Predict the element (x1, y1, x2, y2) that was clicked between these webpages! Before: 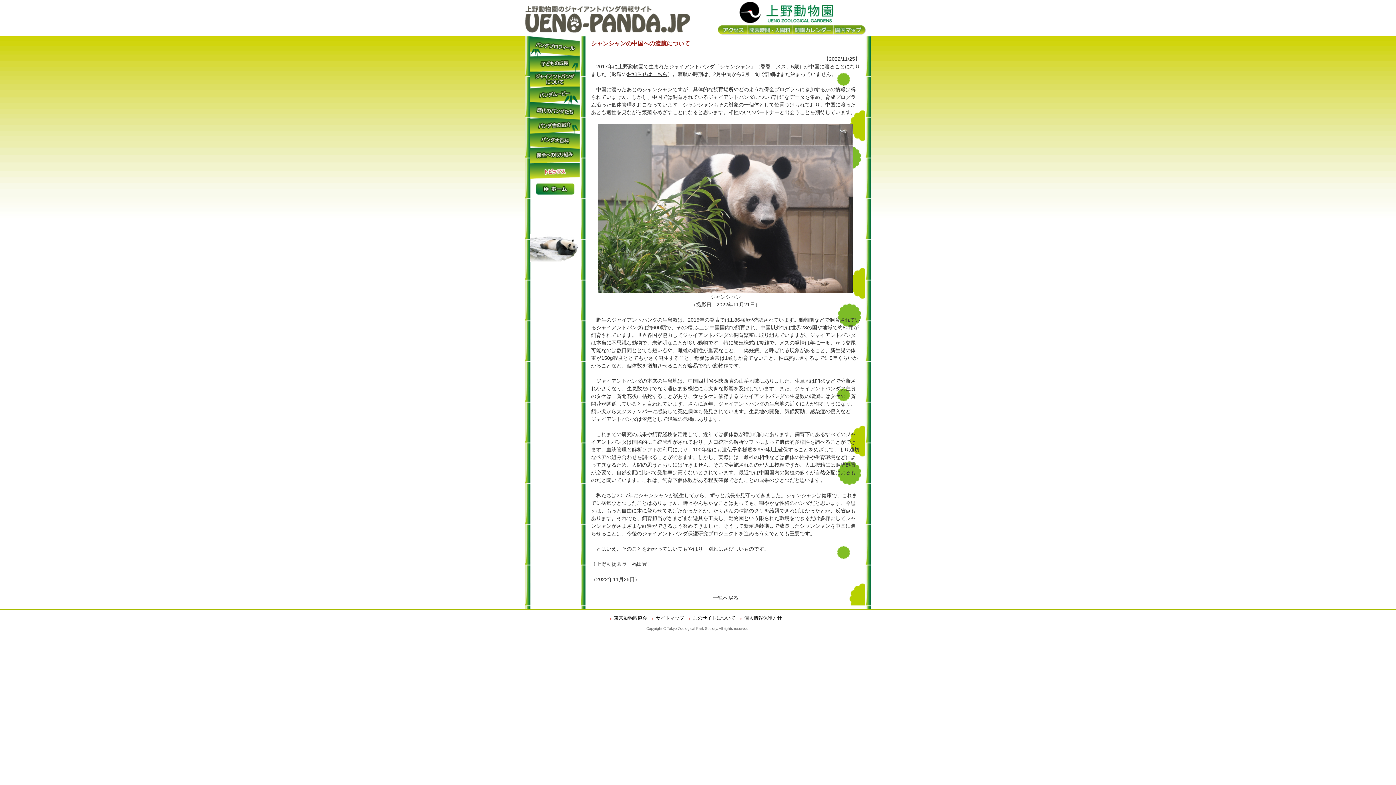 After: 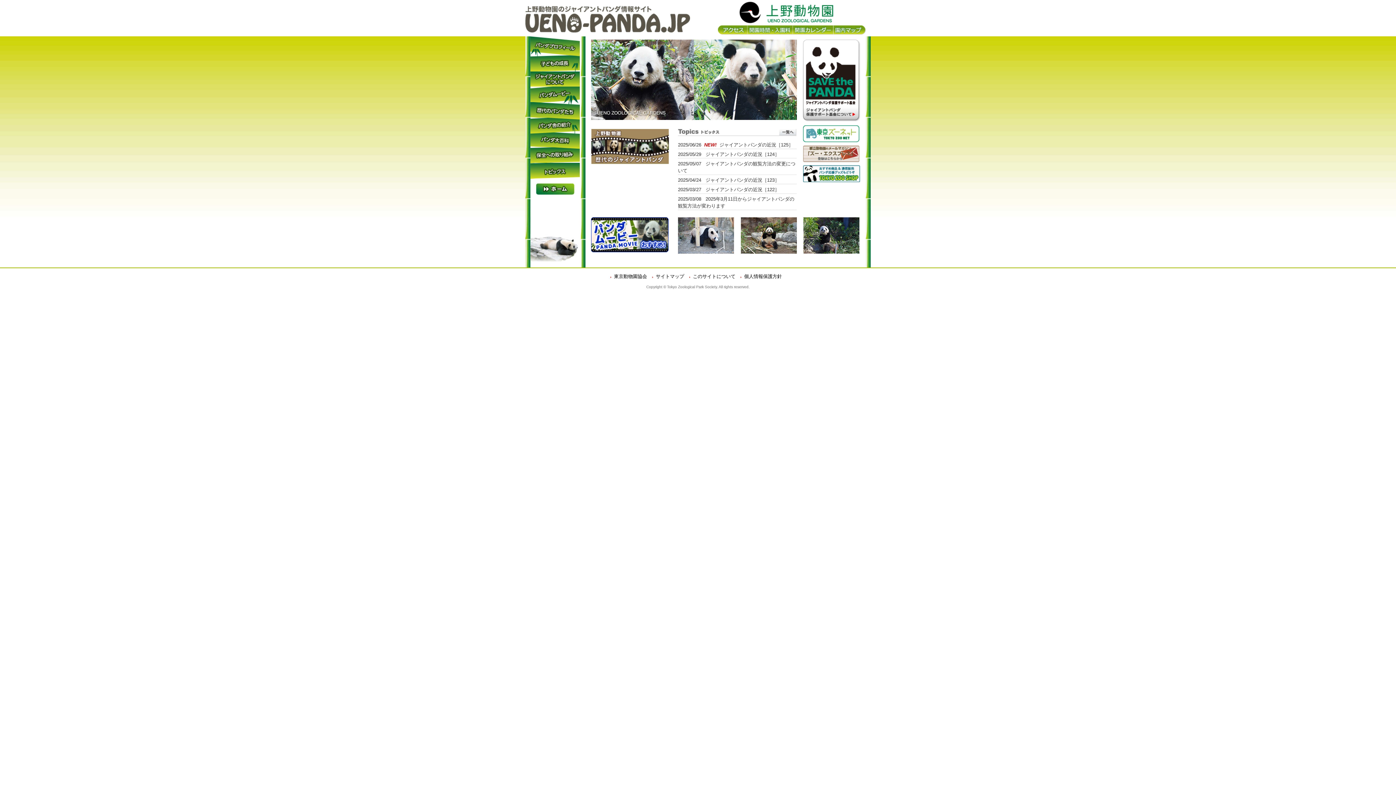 Action: bbox: (530, 196, 580, 202)